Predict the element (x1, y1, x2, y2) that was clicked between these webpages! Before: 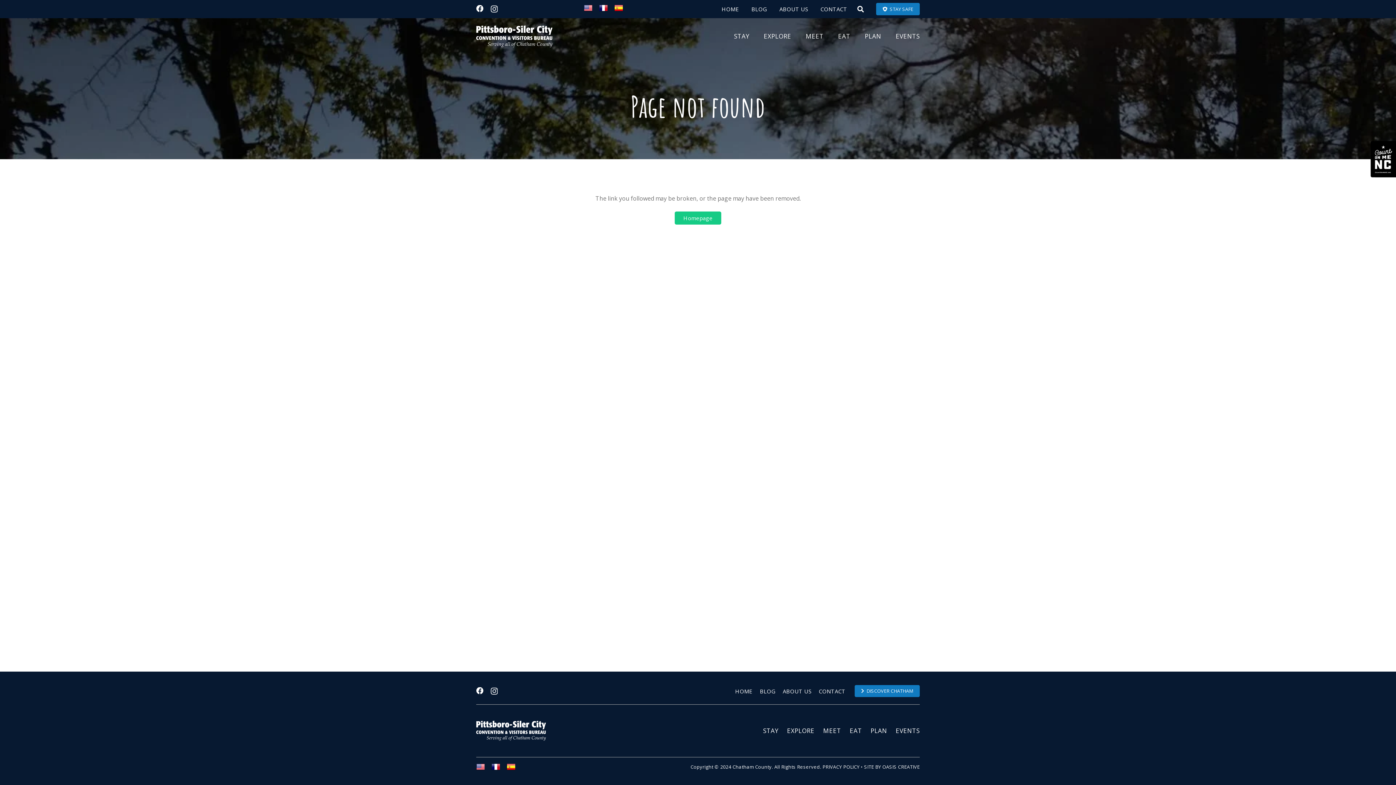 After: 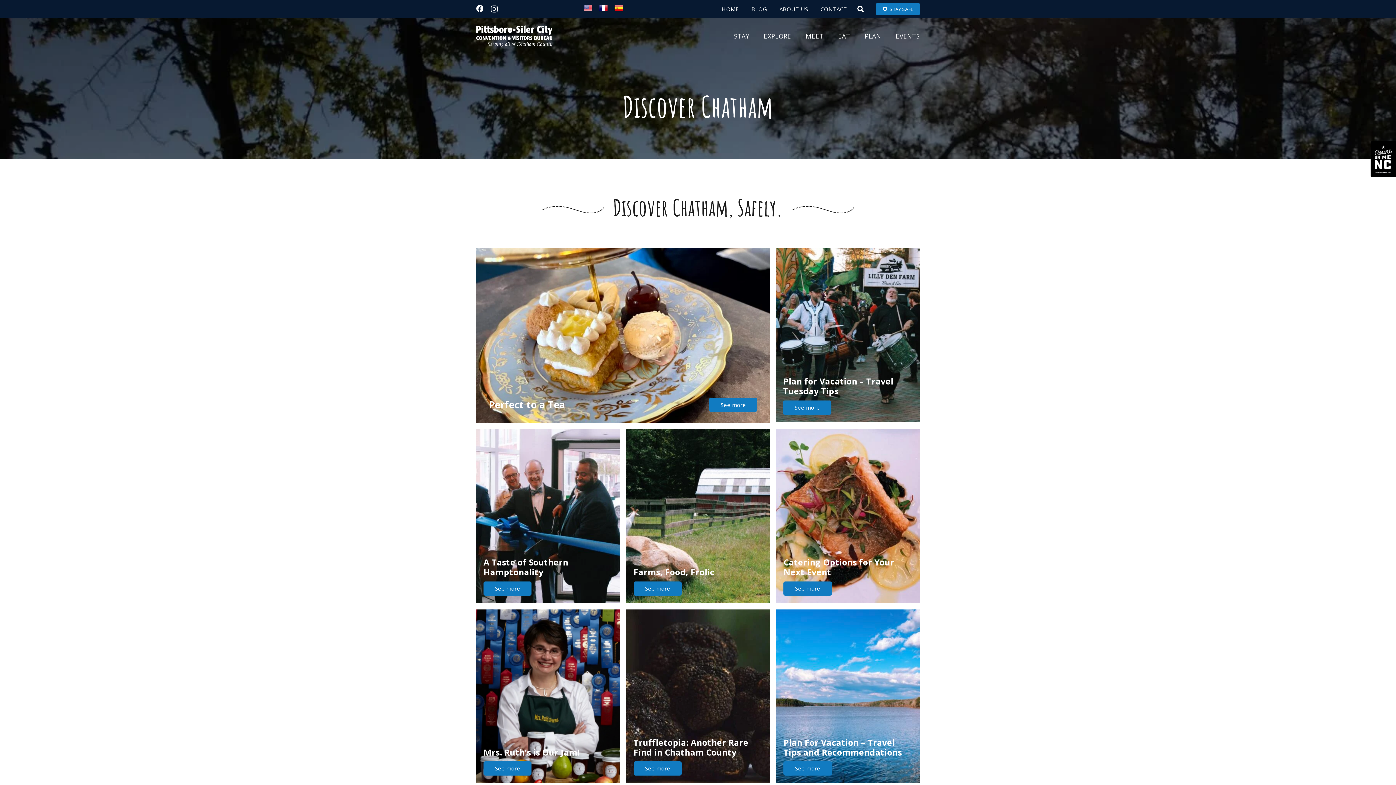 Action: bbox: (745, 0, 773, 18) label: BLOG